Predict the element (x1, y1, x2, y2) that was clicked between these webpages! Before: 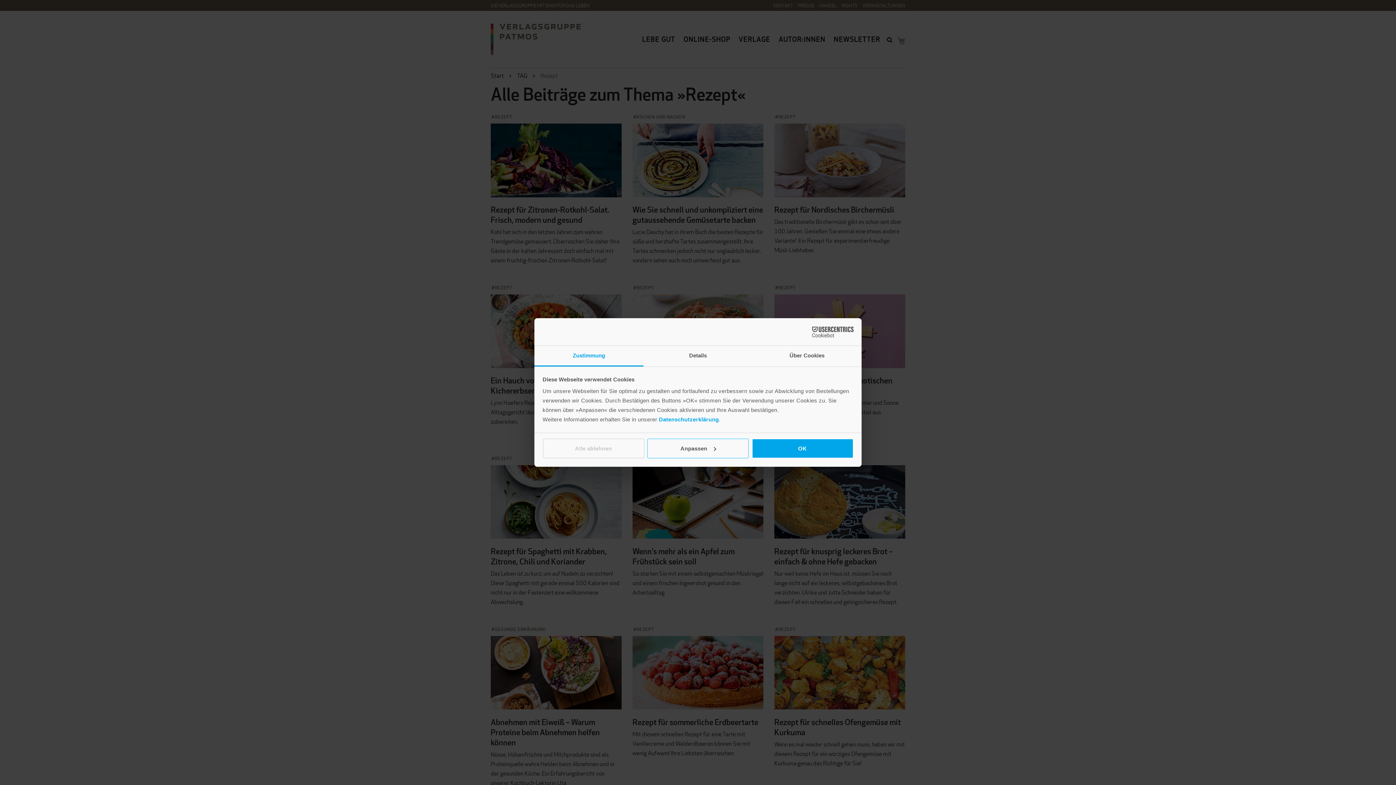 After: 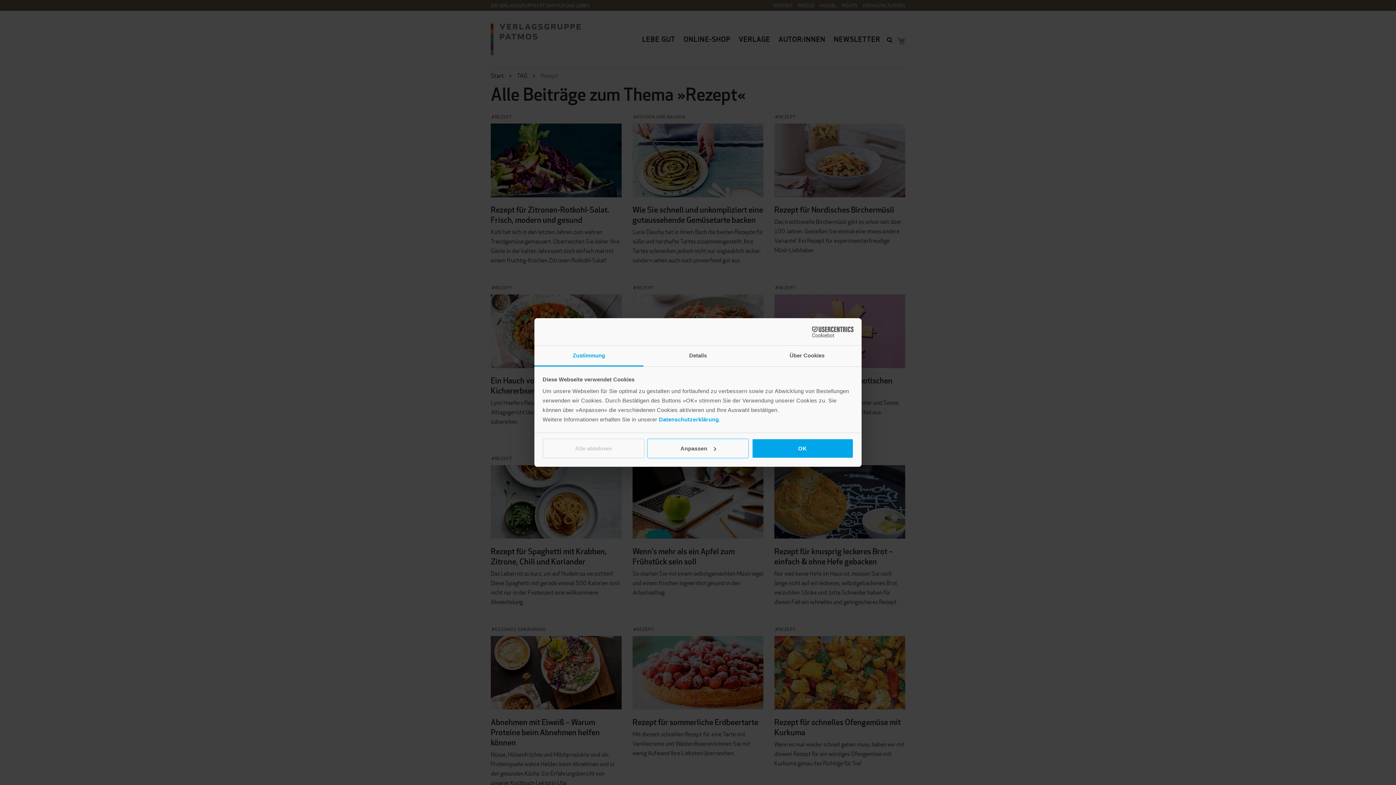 Action: bbox: (790, 326, 853, 337) label: Cookiebot - opens in a new window